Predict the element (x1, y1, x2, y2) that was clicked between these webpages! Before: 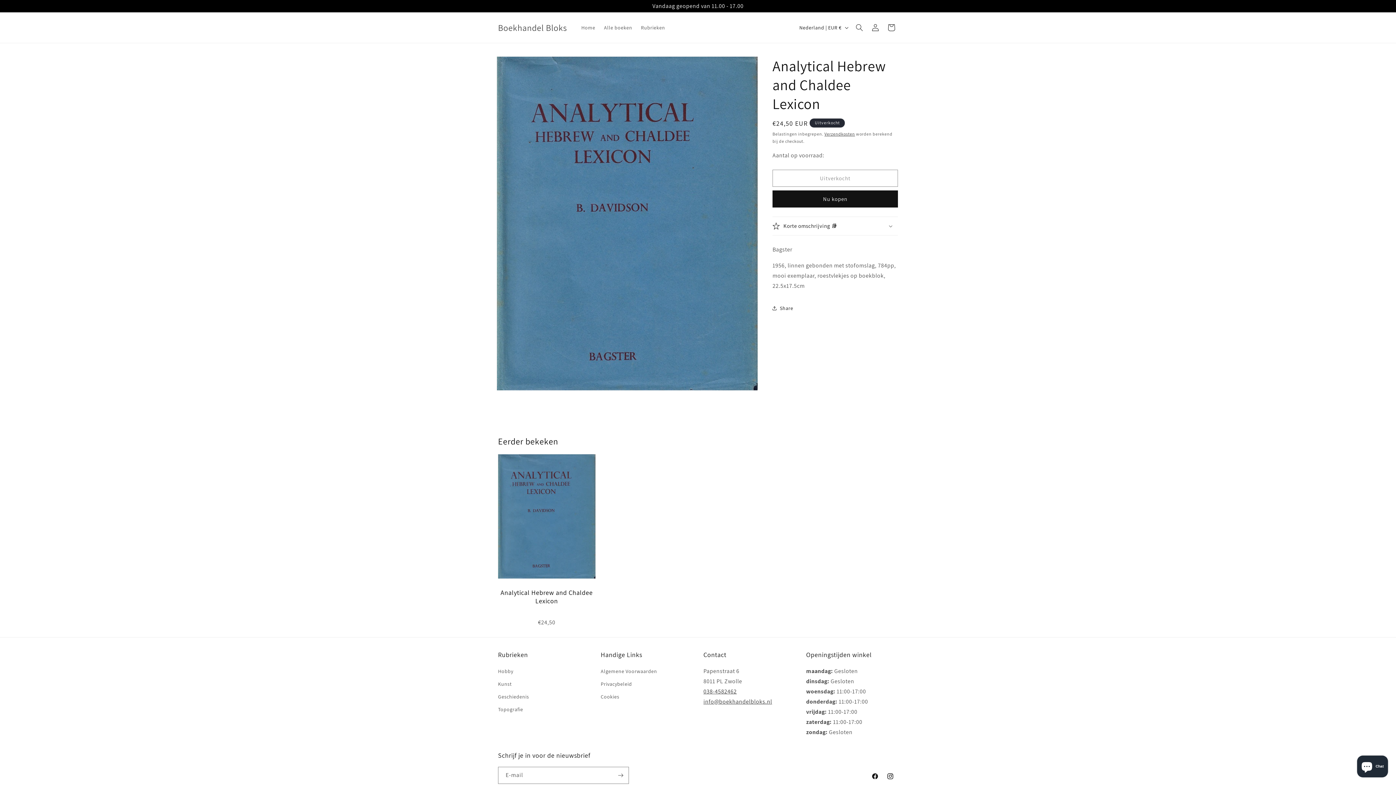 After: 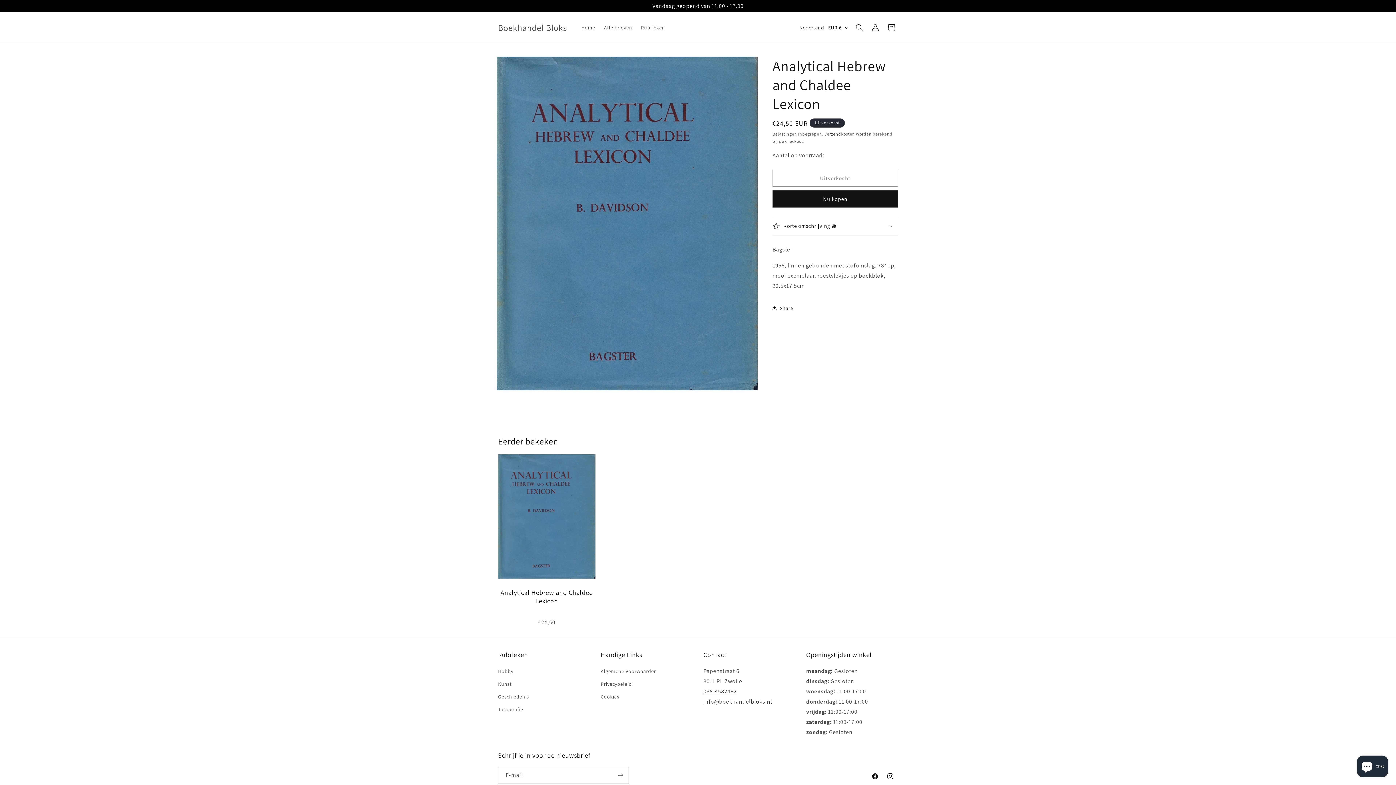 Action: label: Analytical Hebrew and Chaldee Lexicon bbox: (500, 588, 592, 605)